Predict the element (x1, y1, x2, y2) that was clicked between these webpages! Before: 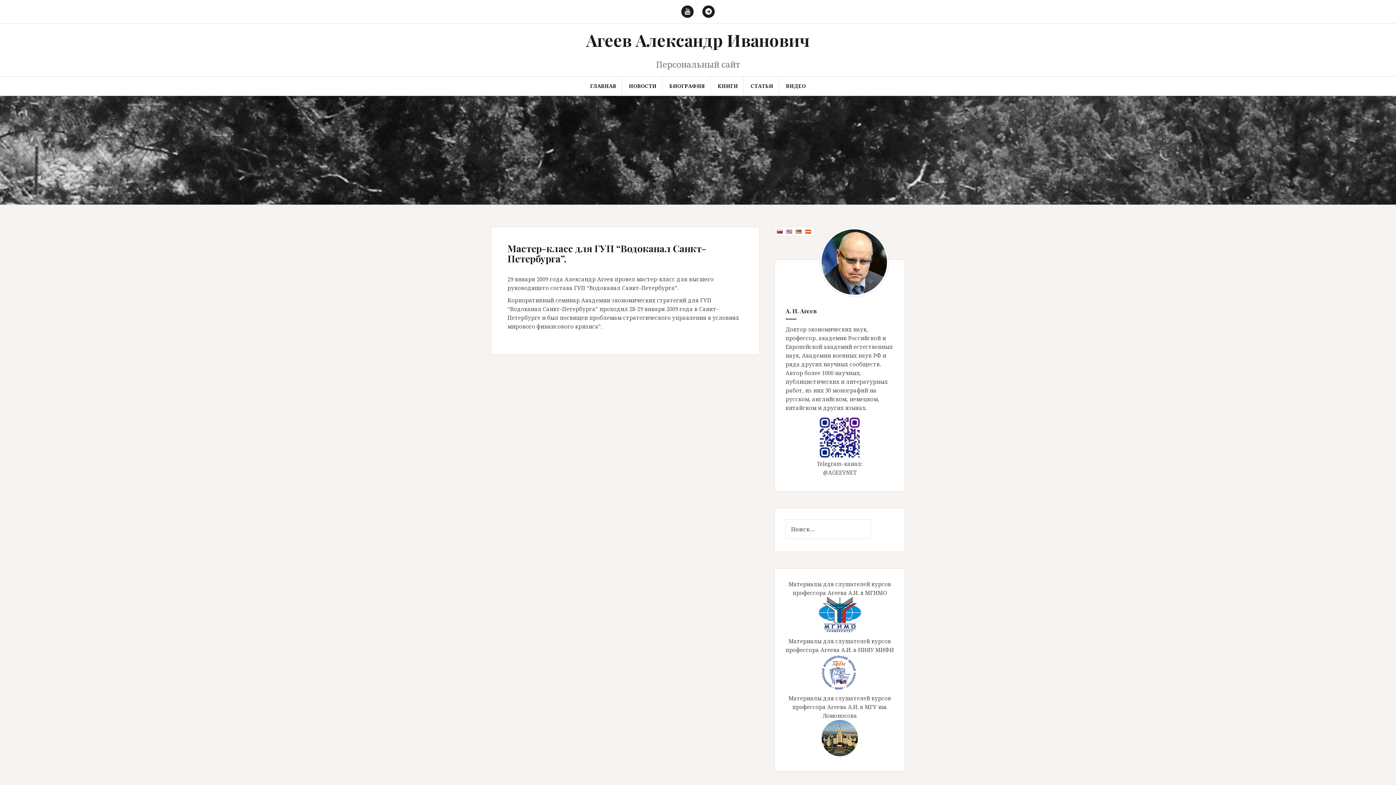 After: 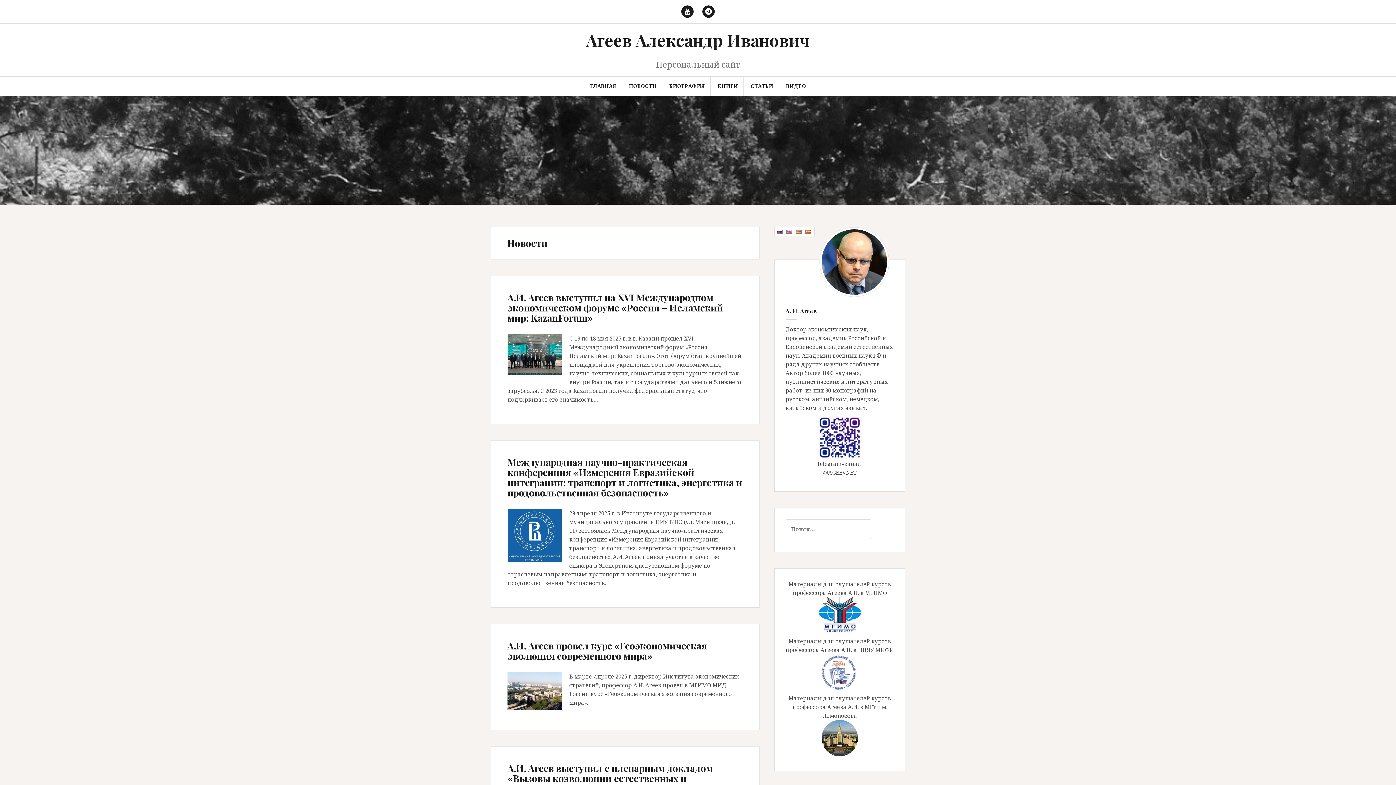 Action: label: НОВОСТИ bbox: (629, 82, 656, 90)